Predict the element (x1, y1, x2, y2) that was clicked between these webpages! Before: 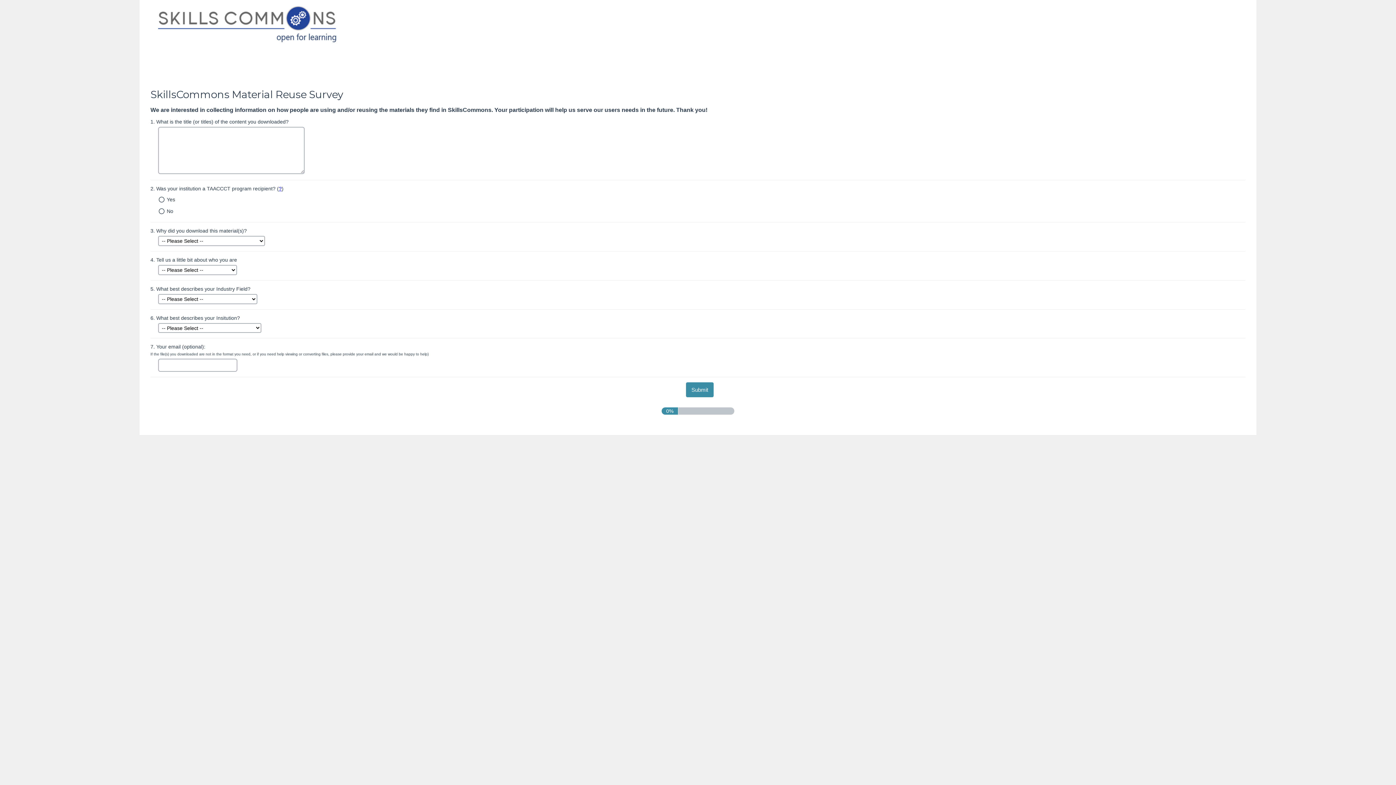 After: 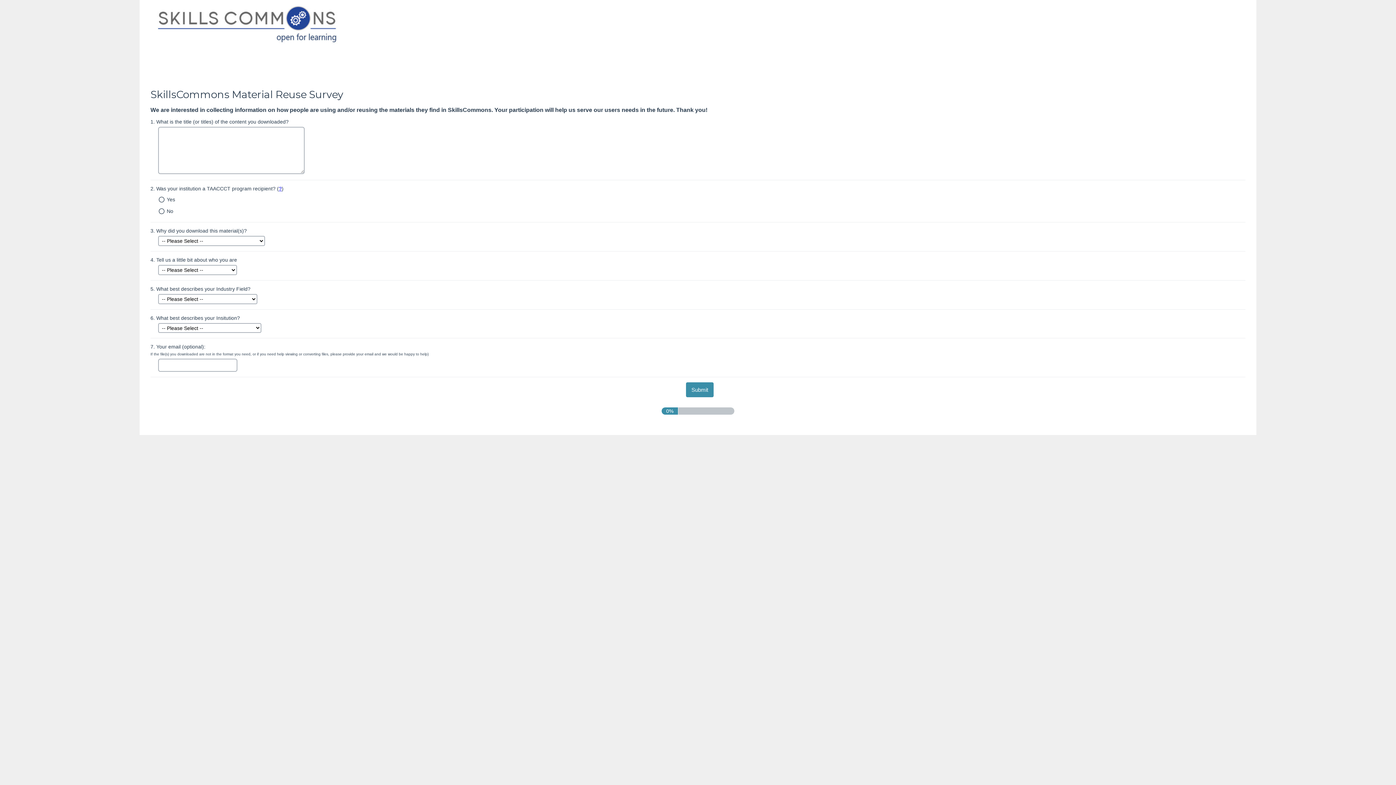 Action: label: ? bbox: (278, 185, 281, 191)